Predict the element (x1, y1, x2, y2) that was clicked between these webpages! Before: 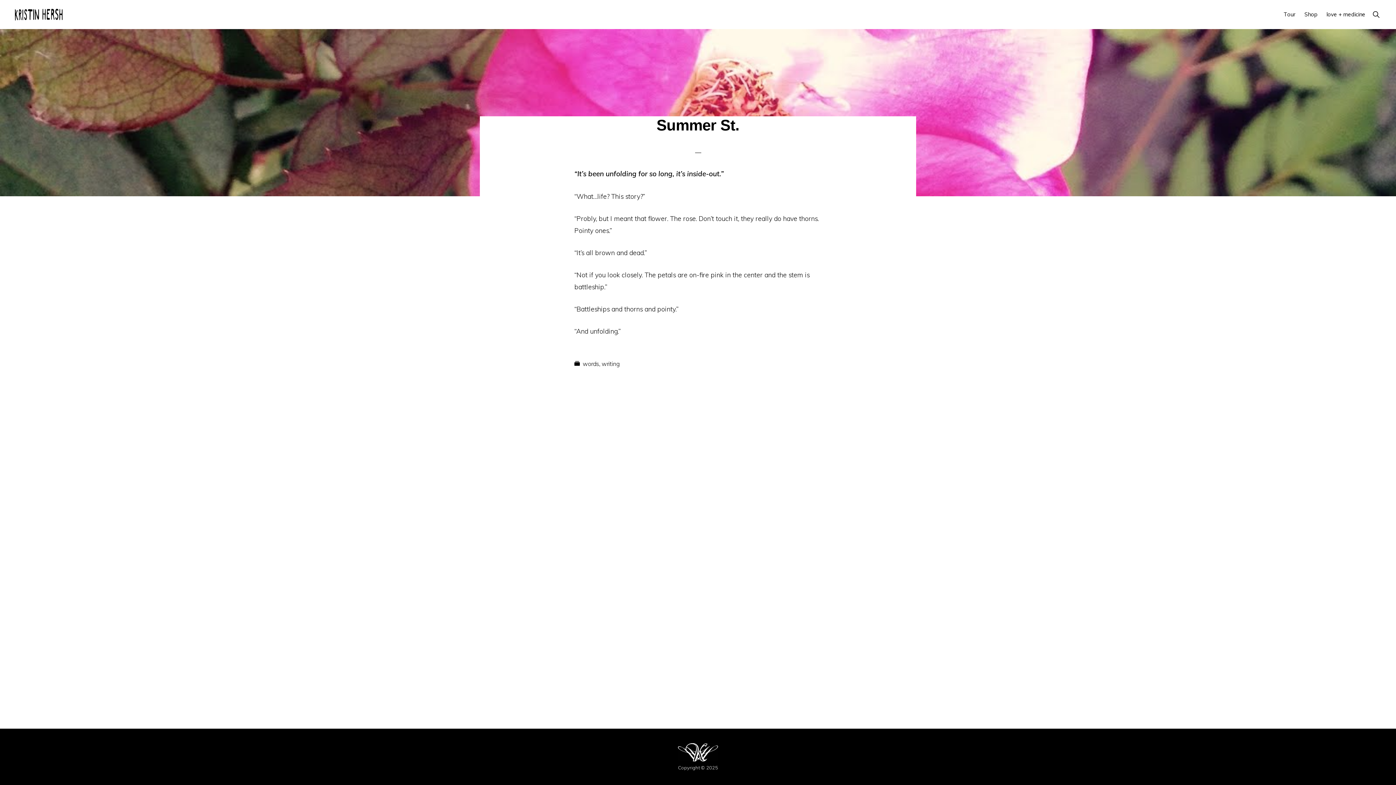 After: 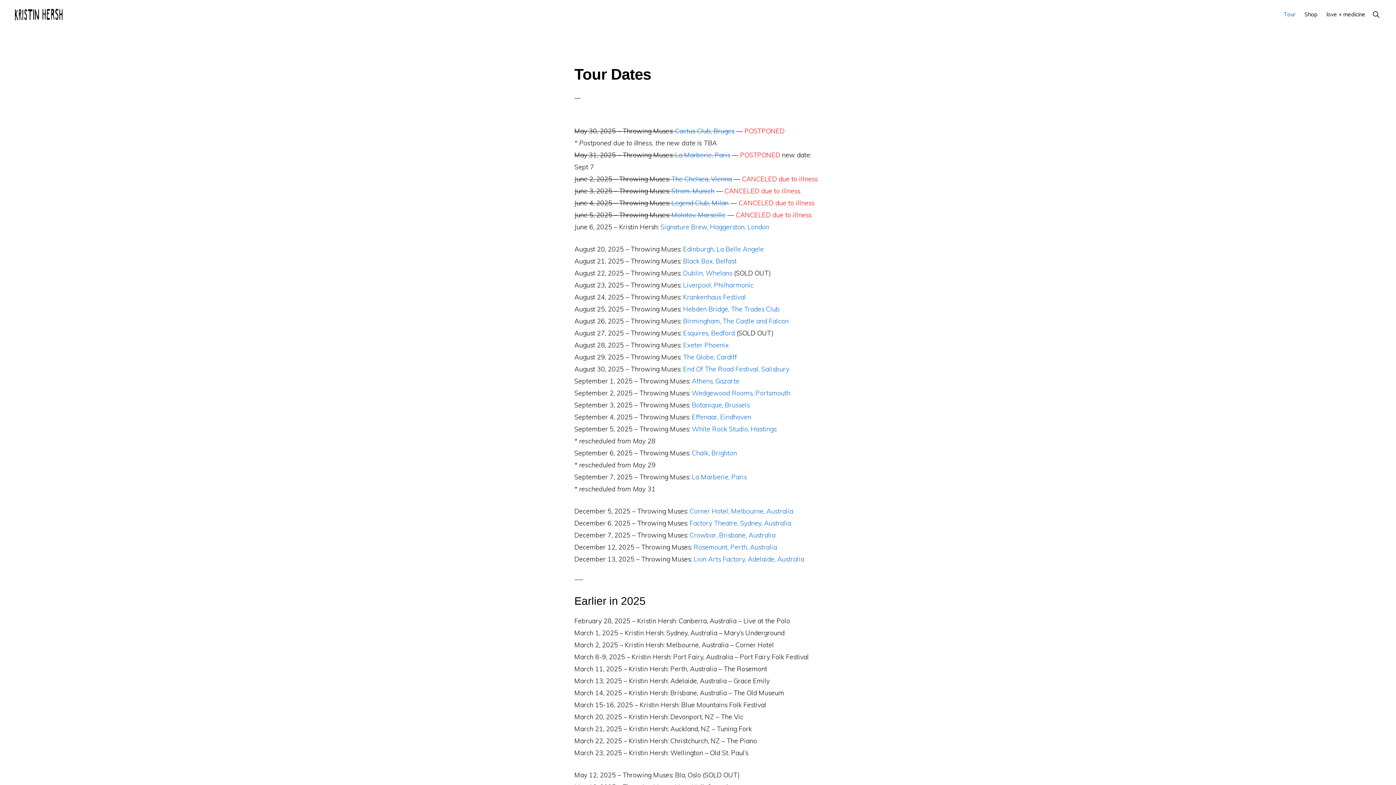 Action: bbox: (1280, 4, 1299, 24) label: Tour